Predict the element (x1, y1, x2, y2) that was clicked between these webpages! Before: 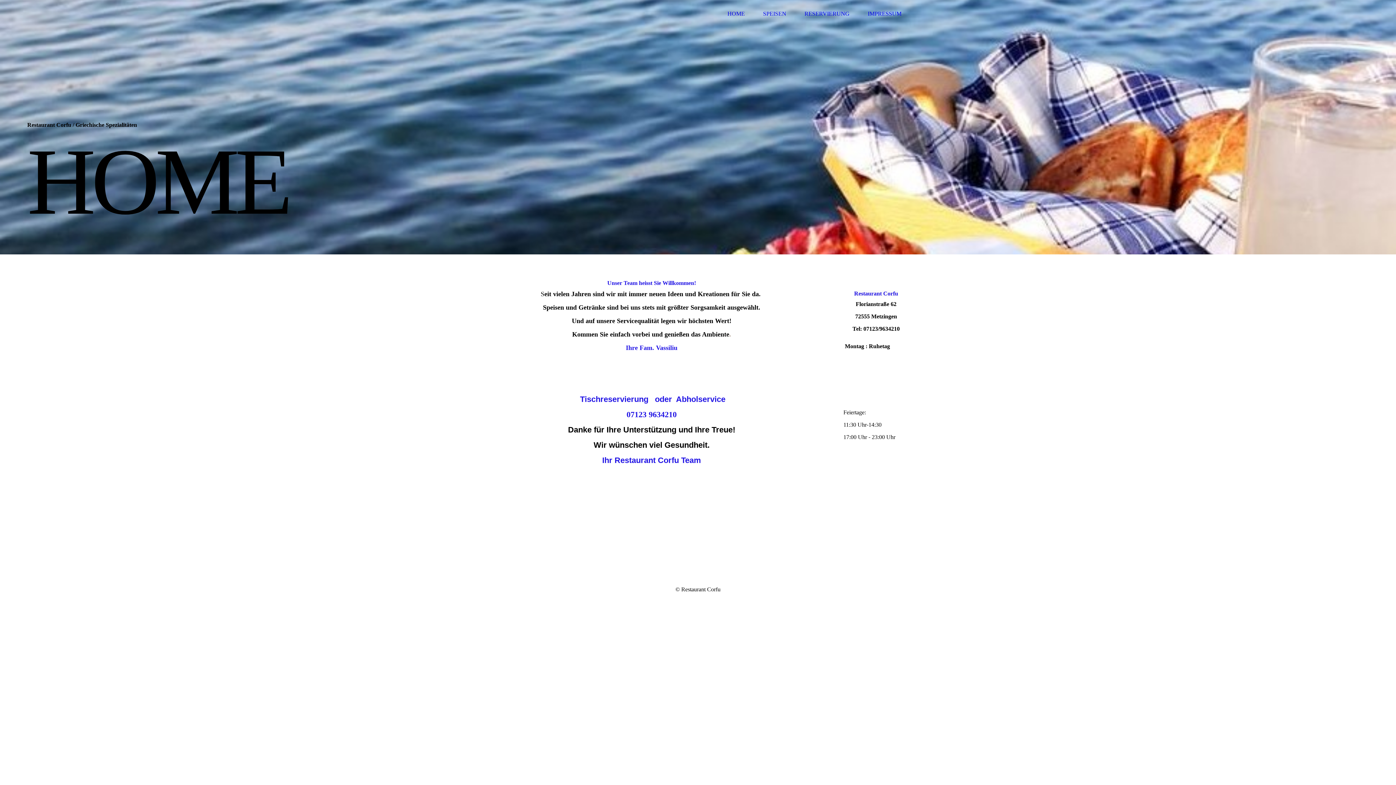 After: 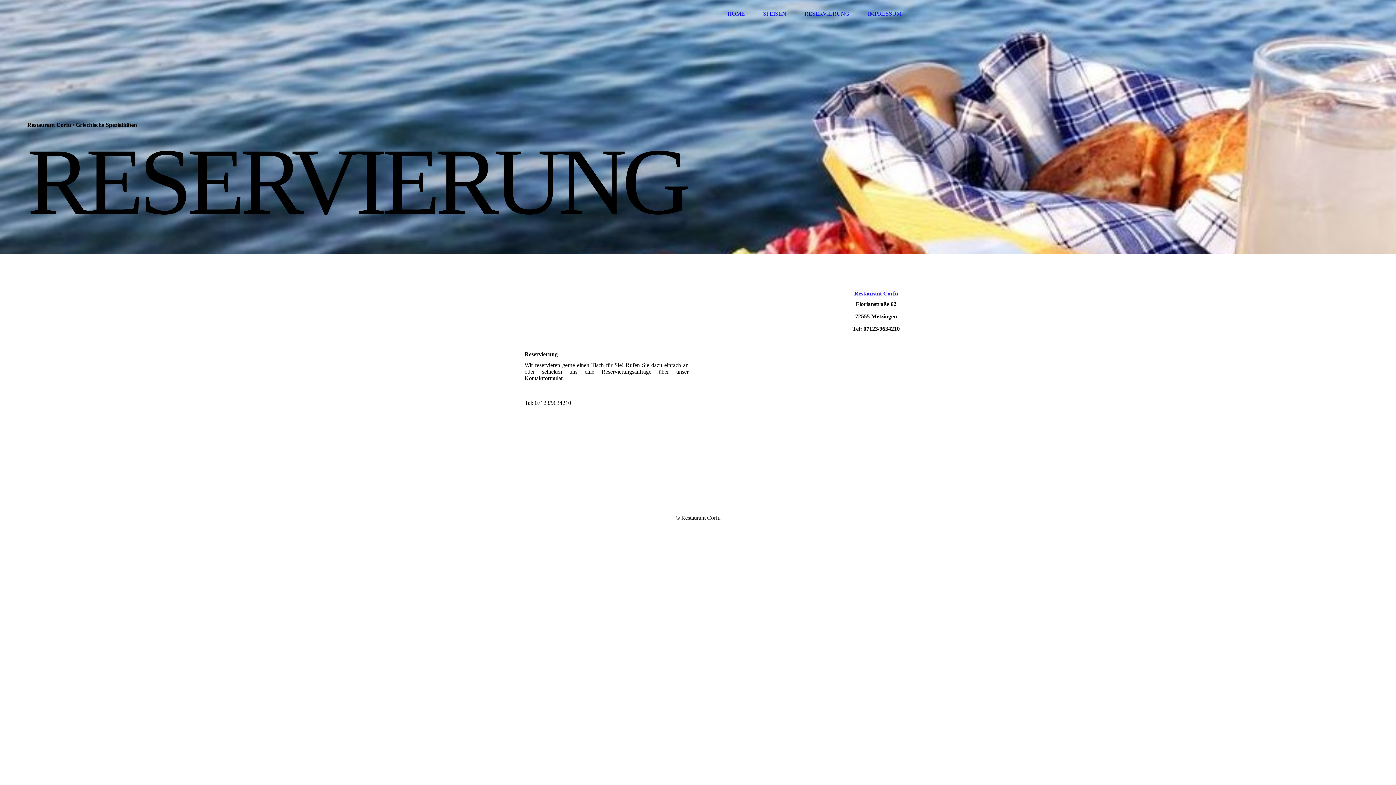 Action: bbox: (804, 10, 849, 16) label: RESERVIERUNG